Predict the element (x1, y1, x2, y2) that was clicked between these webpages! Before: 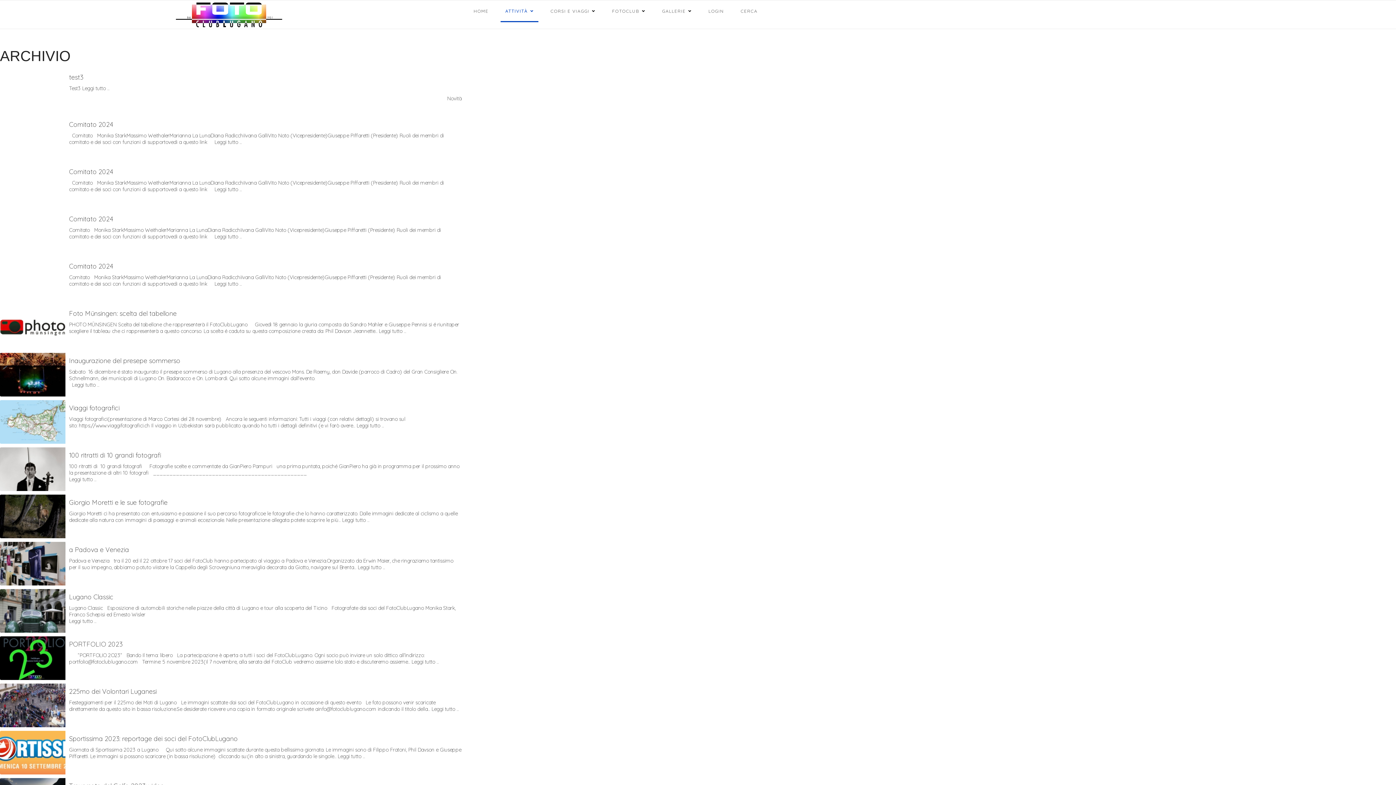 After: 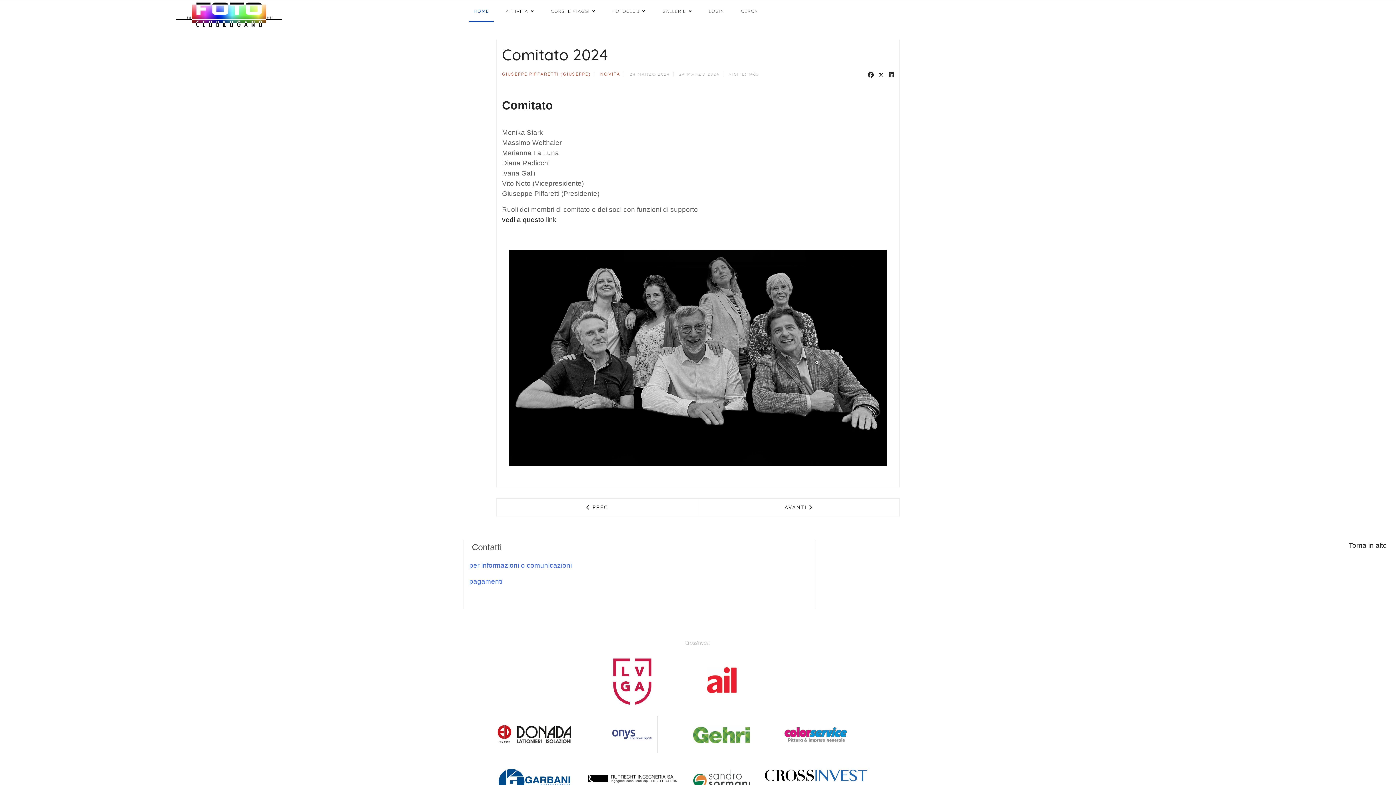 Action: label: Approfondisci Comitato 2024 bbox: (214, 186, 241, 192)